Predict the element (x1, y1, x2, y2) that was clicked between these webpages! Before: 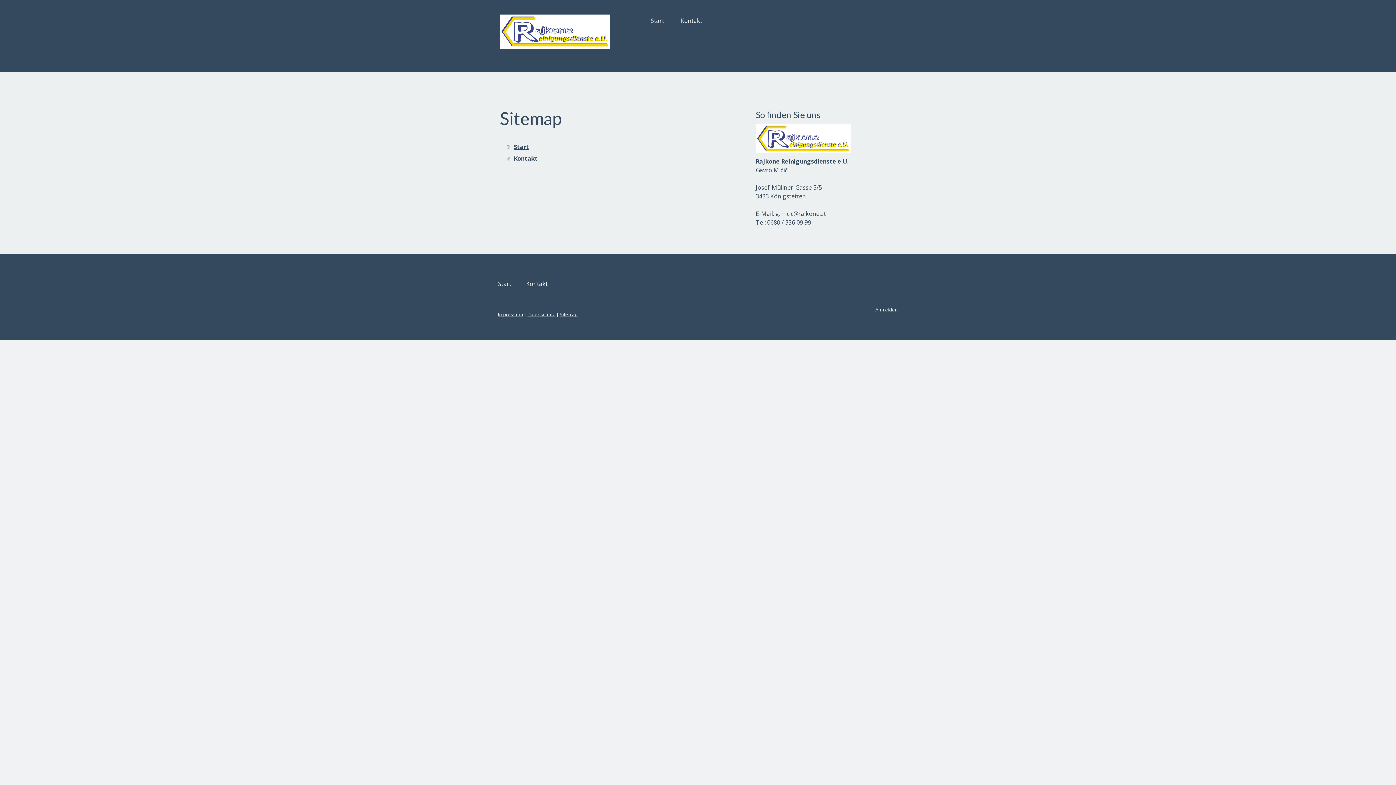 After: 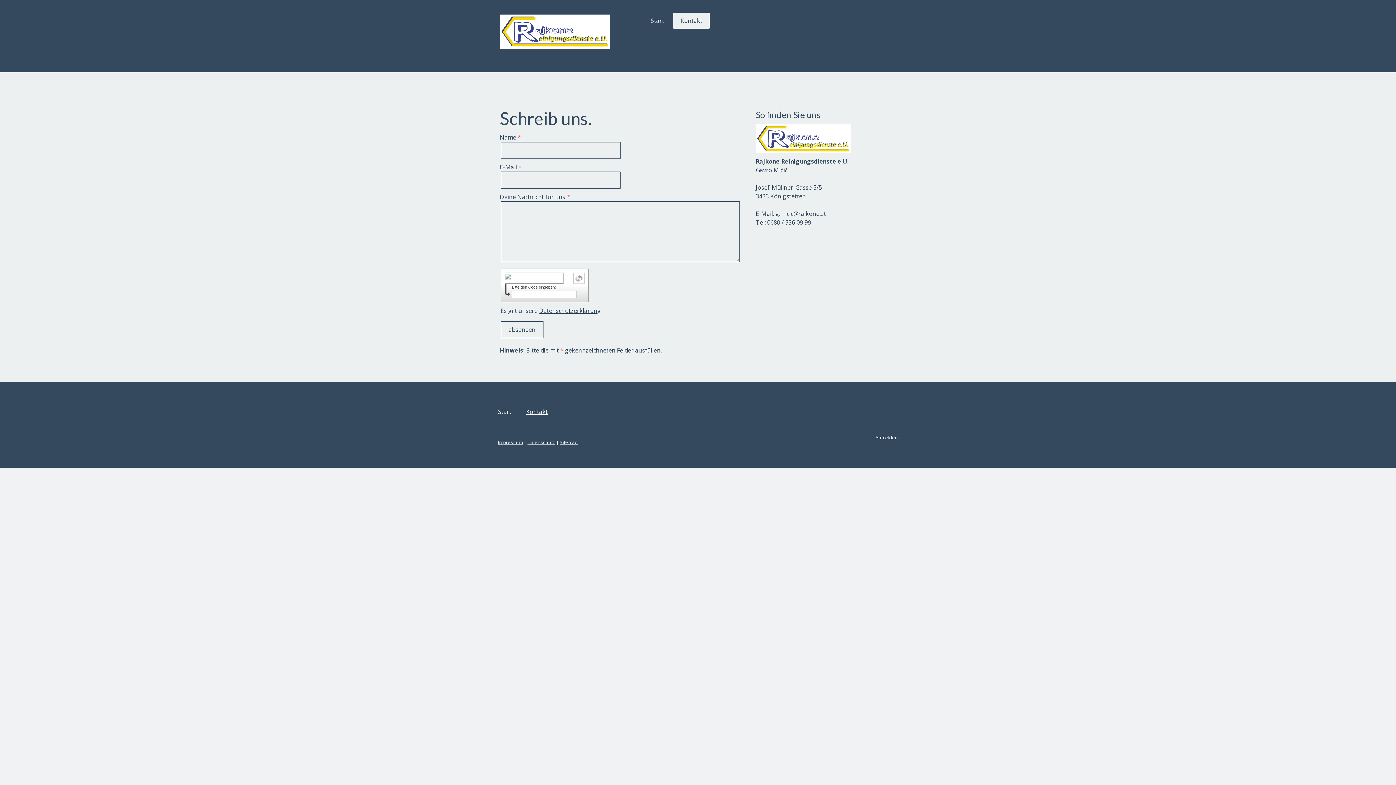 Action: bbox: (673, 12, 709, 28) label: Kontakt